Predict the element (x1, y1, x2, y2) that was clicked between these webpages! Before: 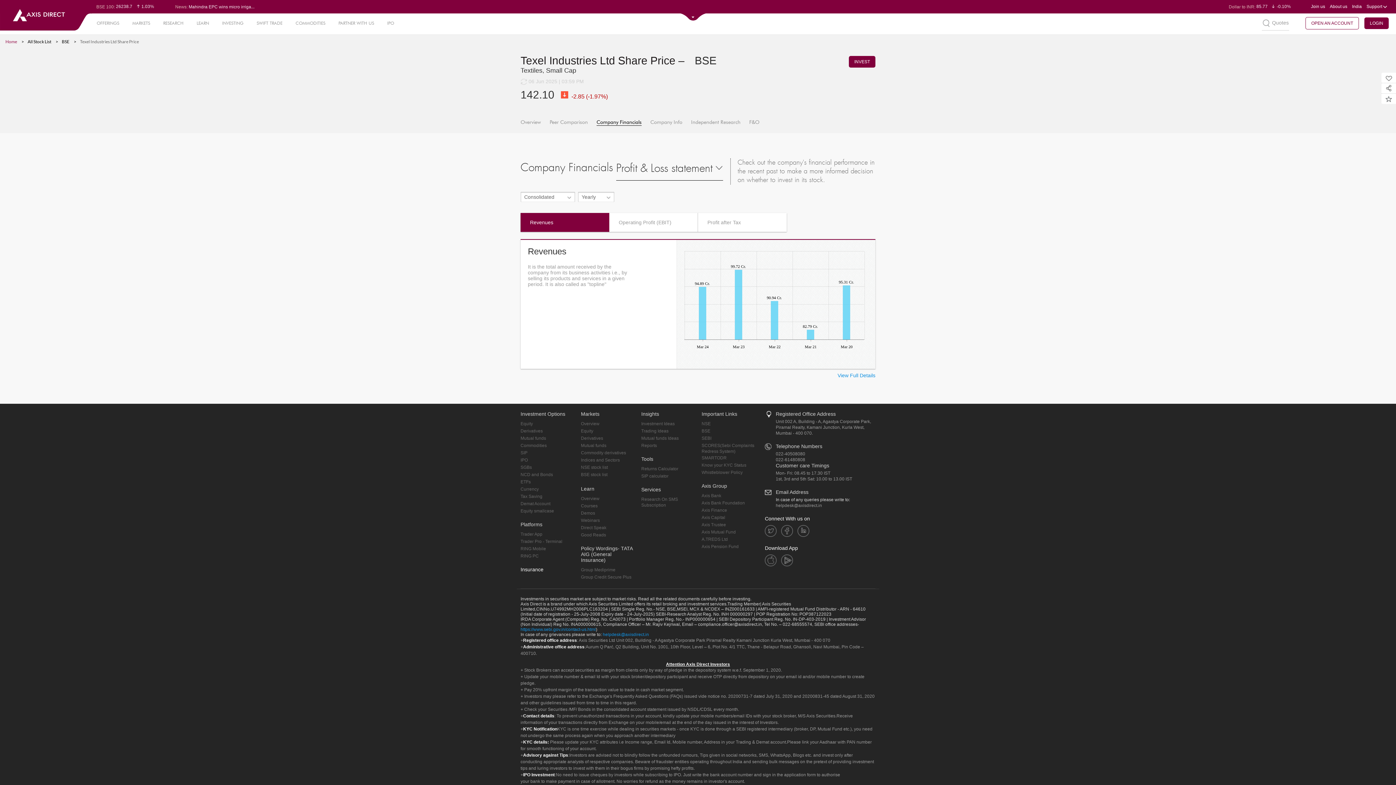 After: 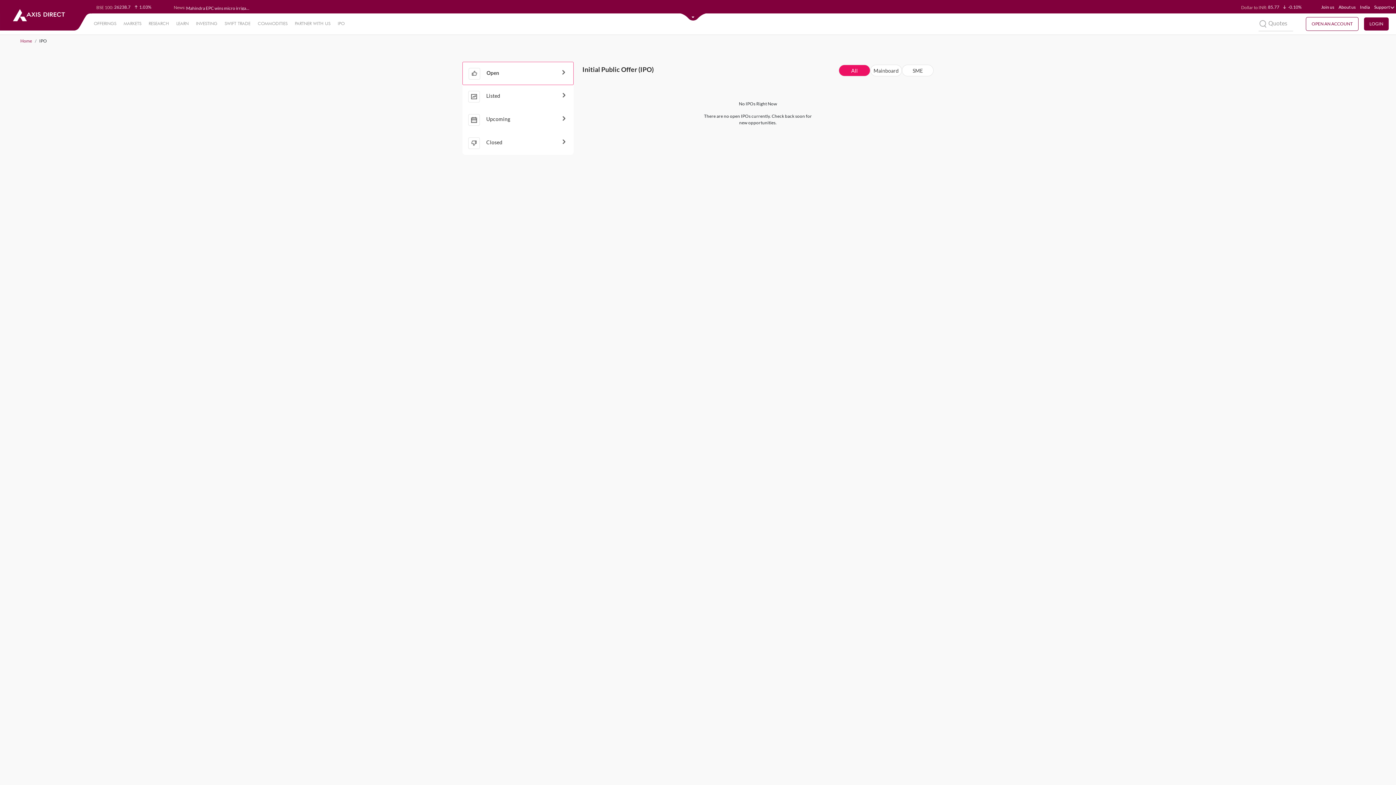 Action: bbox: (384, 12, 397, 34) label: IPO